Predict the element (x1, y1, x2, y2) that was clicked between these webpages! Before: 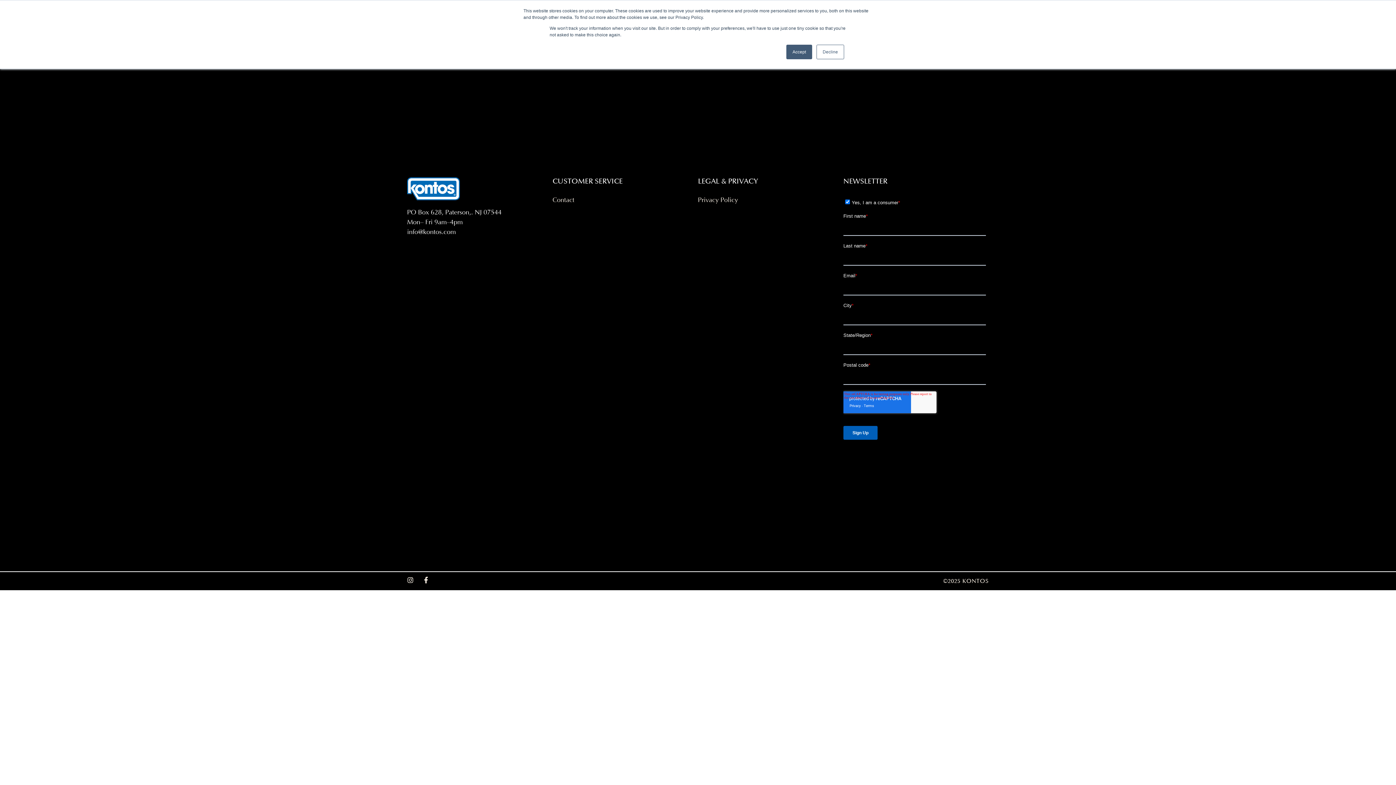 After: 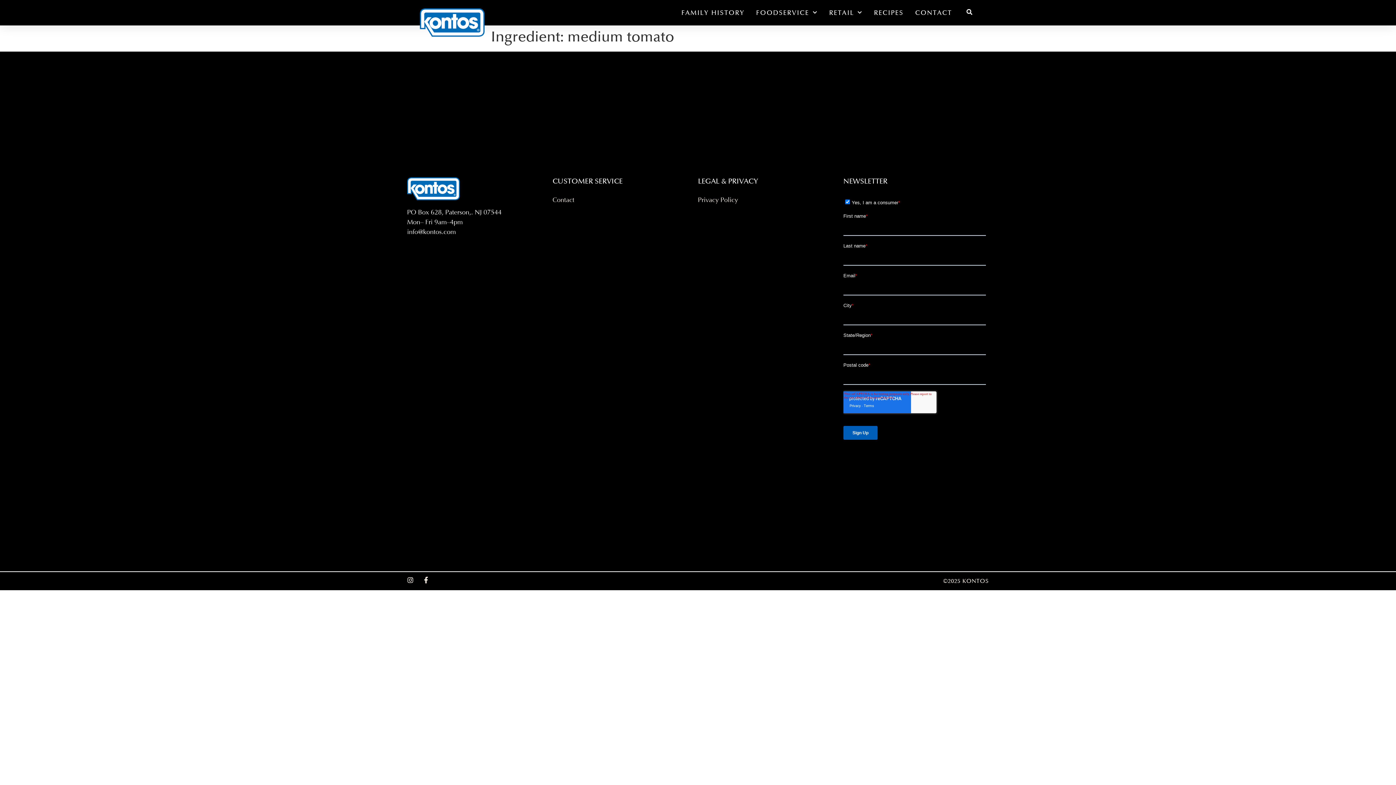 Action: bbox: (816, 44, 844, 59) label: Decline